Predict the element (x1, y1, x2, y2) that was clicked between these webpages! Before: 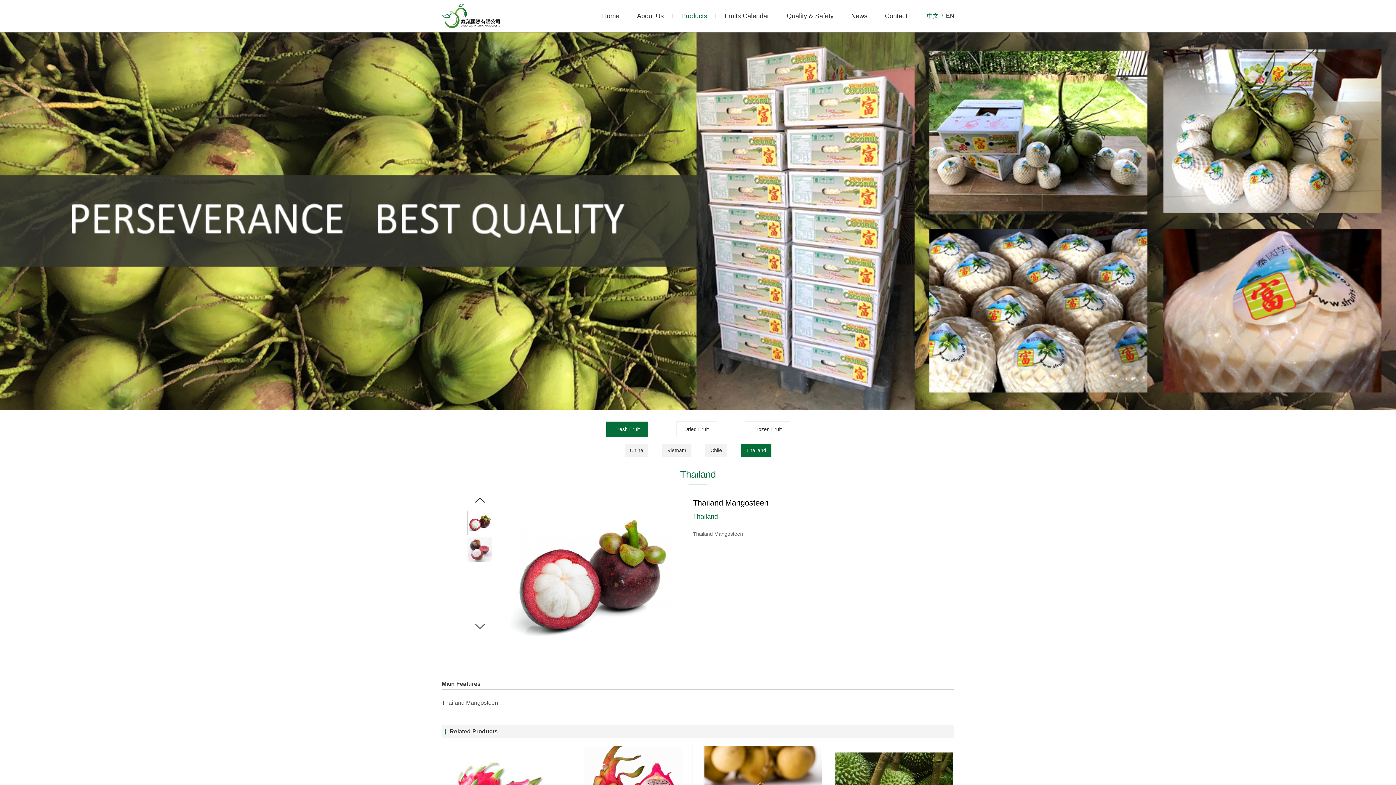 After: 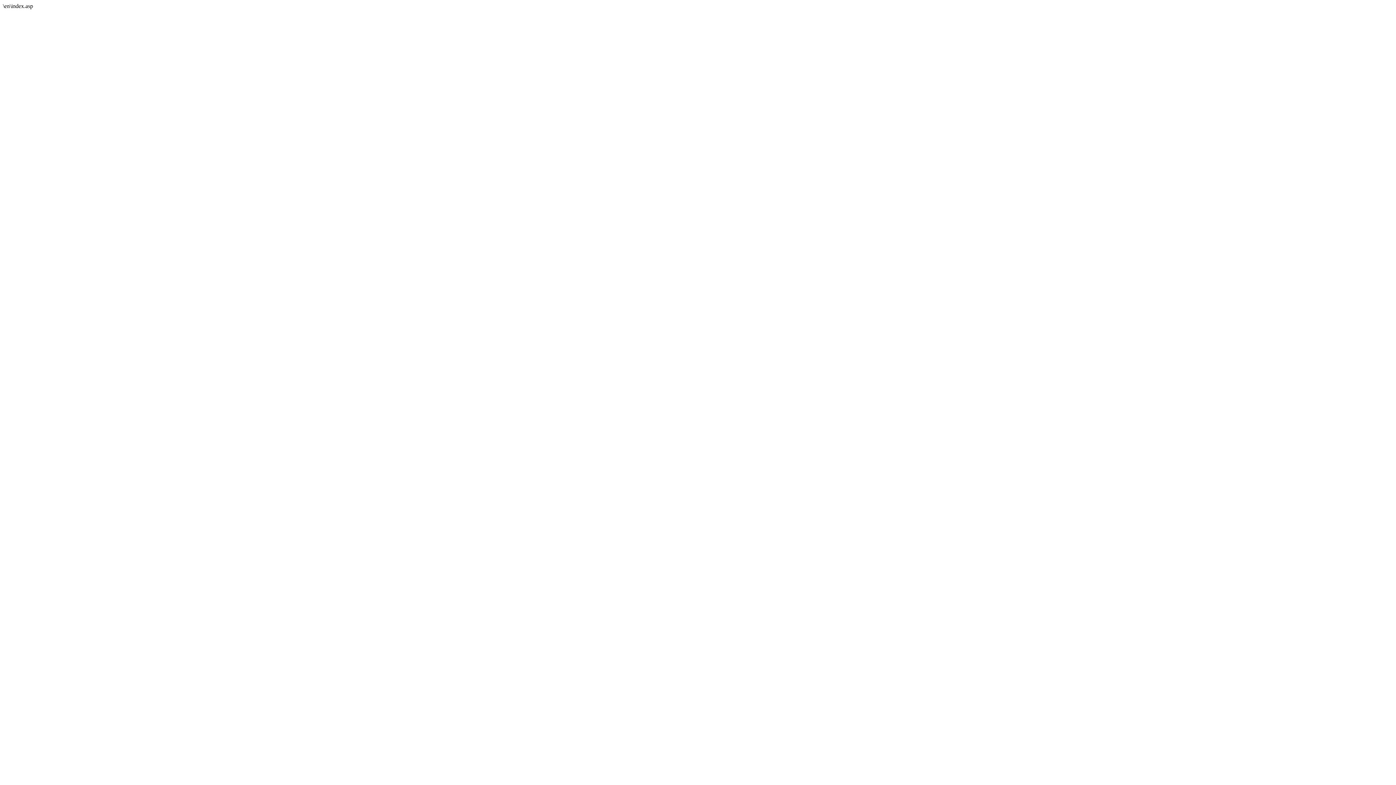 Action: bbox: (946, 12, 954, 18) label: EN